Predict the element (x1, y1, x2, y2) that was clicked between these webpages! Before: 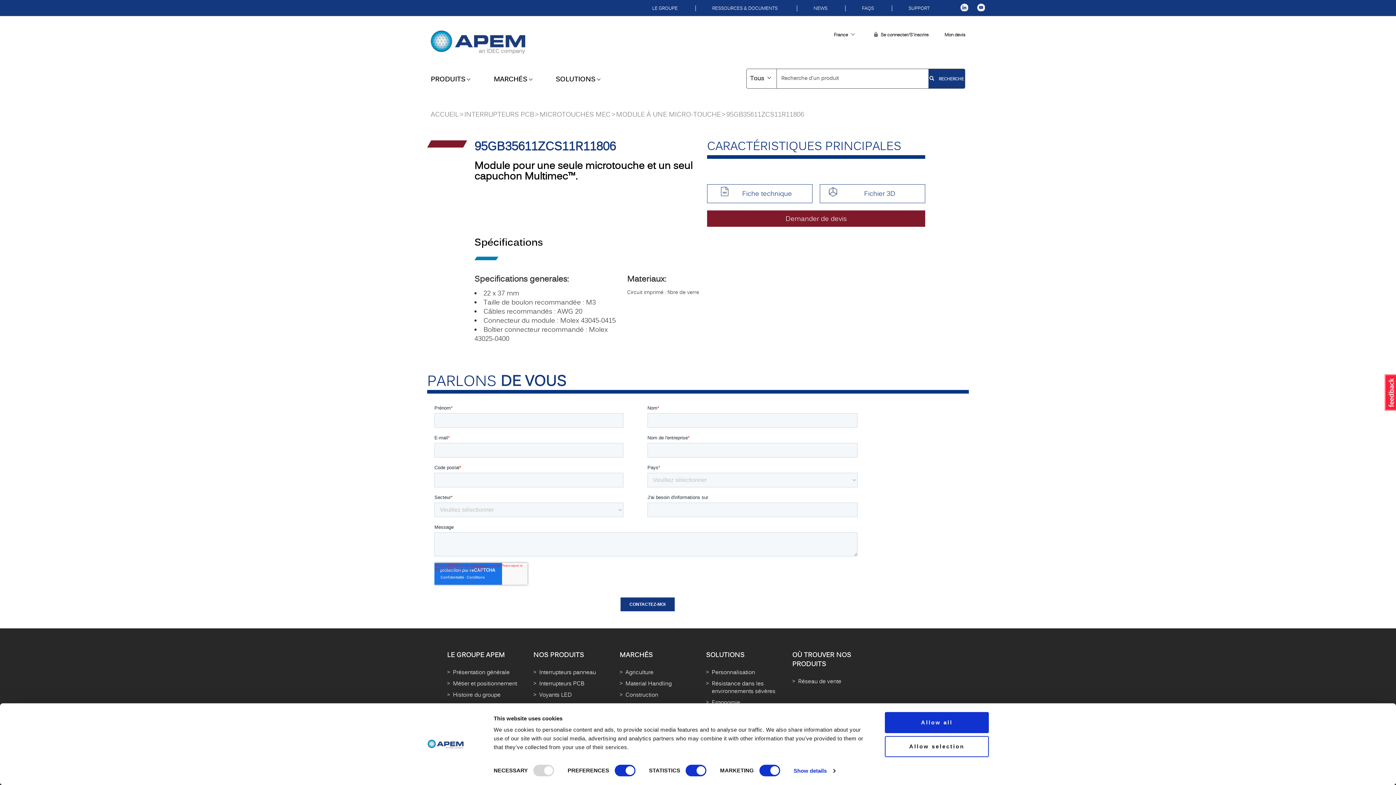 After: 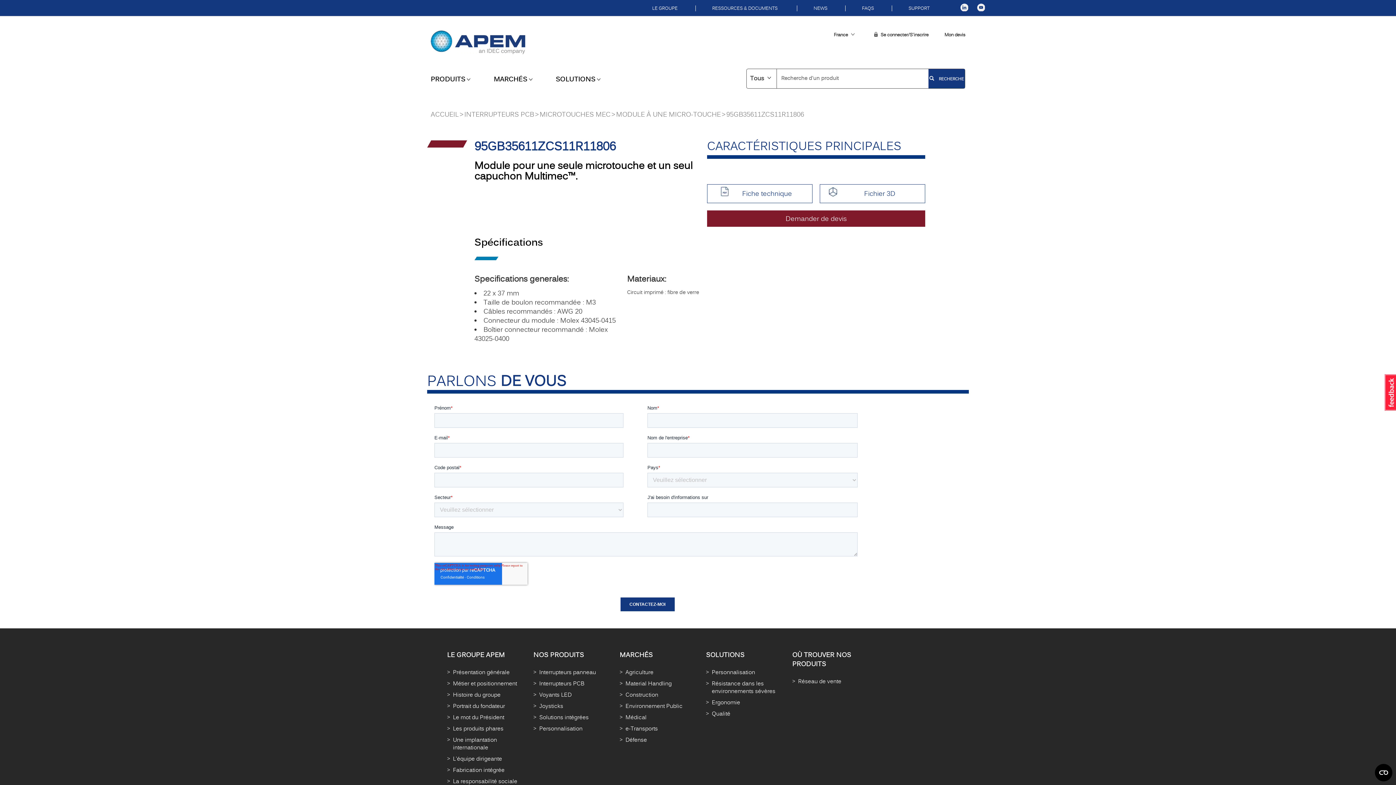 Action: bbox: (977, 3, 985, 11)